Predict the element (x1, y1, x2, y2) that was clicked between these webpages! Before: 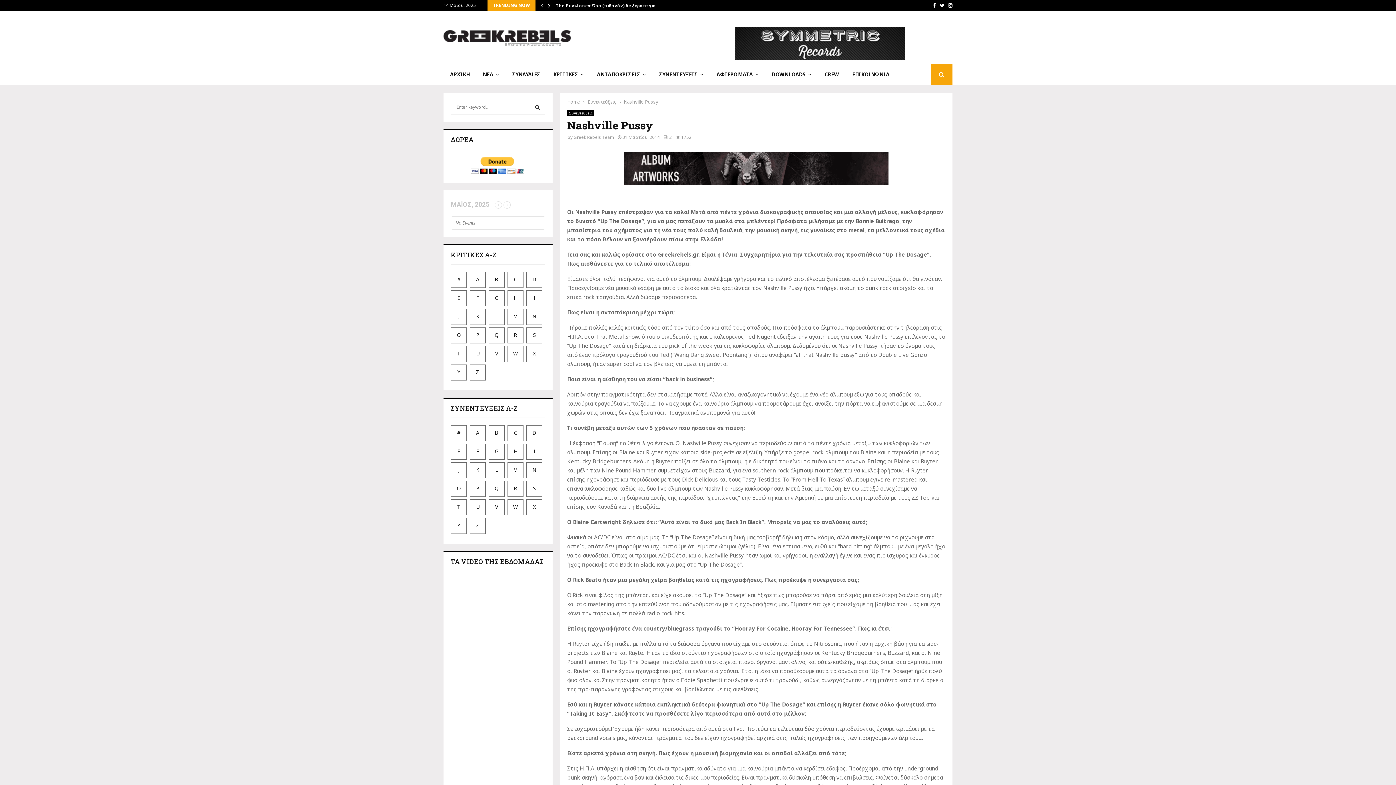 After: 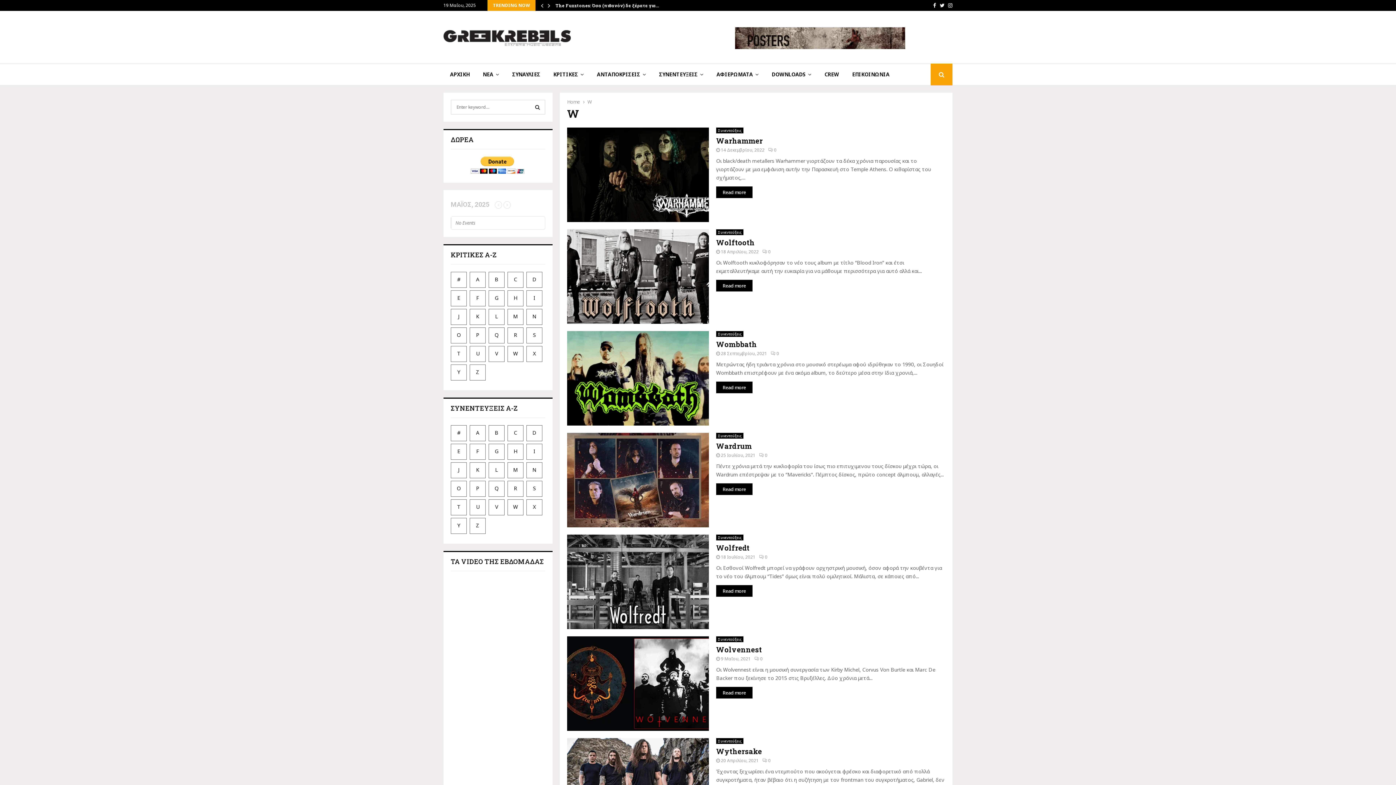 Action: bbox: (507, 499, 523, 515) label: W